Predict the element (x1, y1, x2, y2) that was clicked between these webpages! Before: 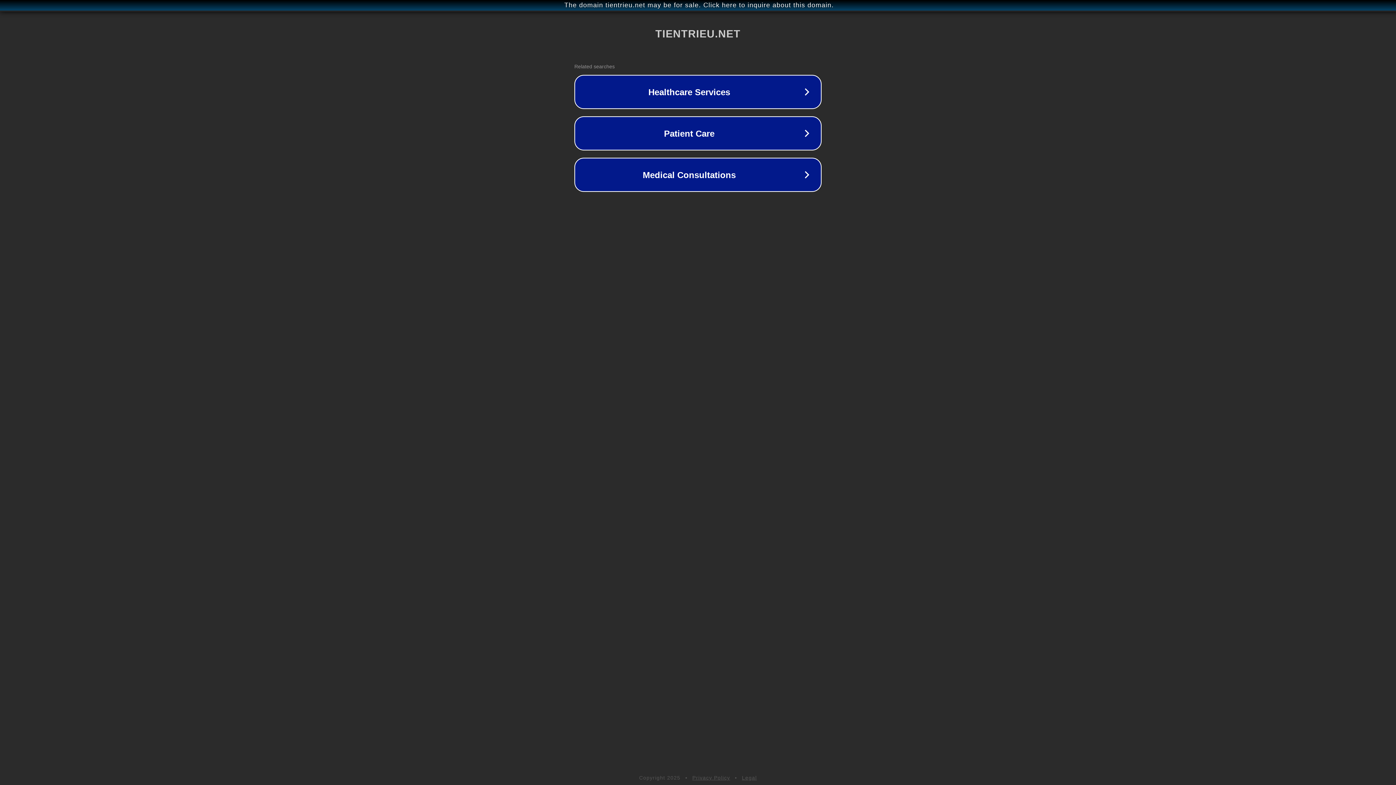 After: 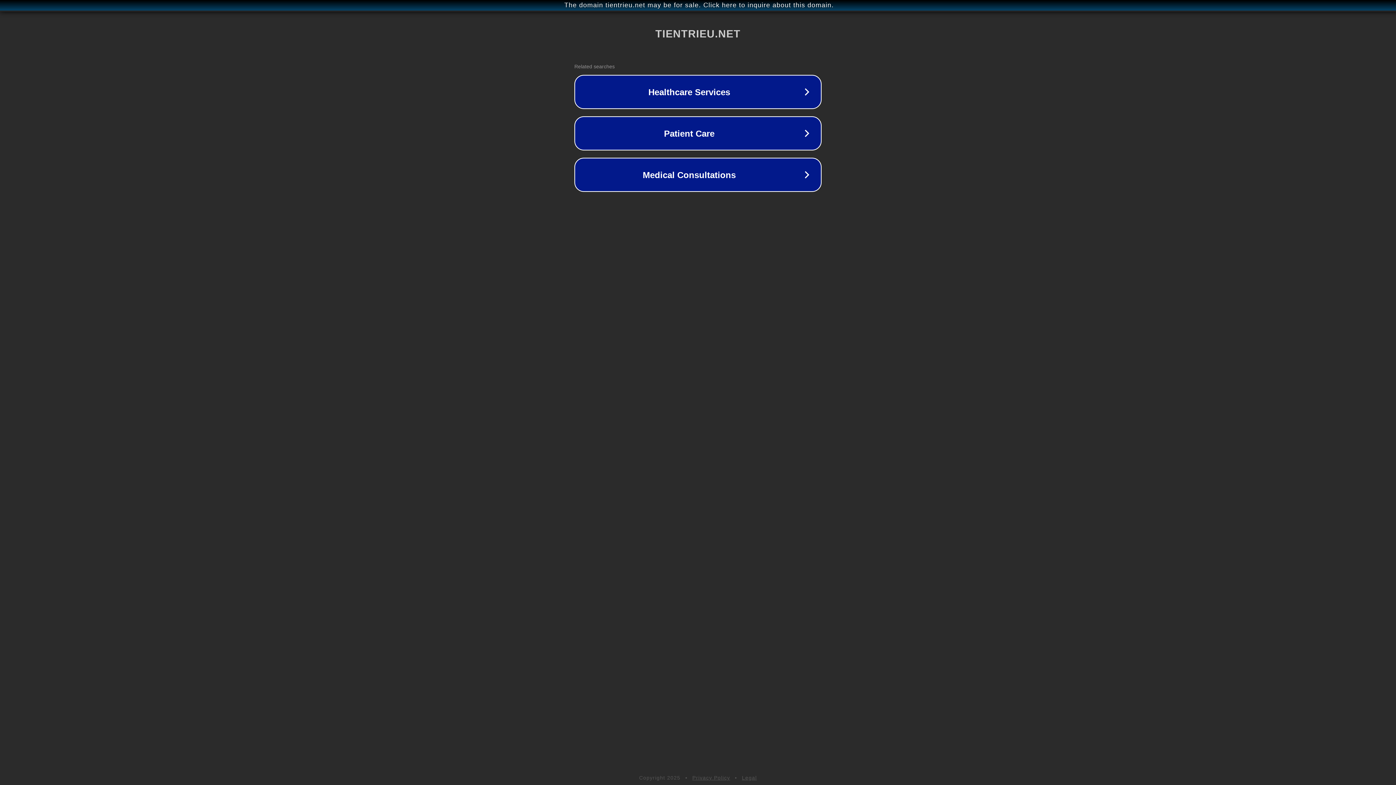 Action: label: Privacy Policy bbox: (692, 775, 730, 781)